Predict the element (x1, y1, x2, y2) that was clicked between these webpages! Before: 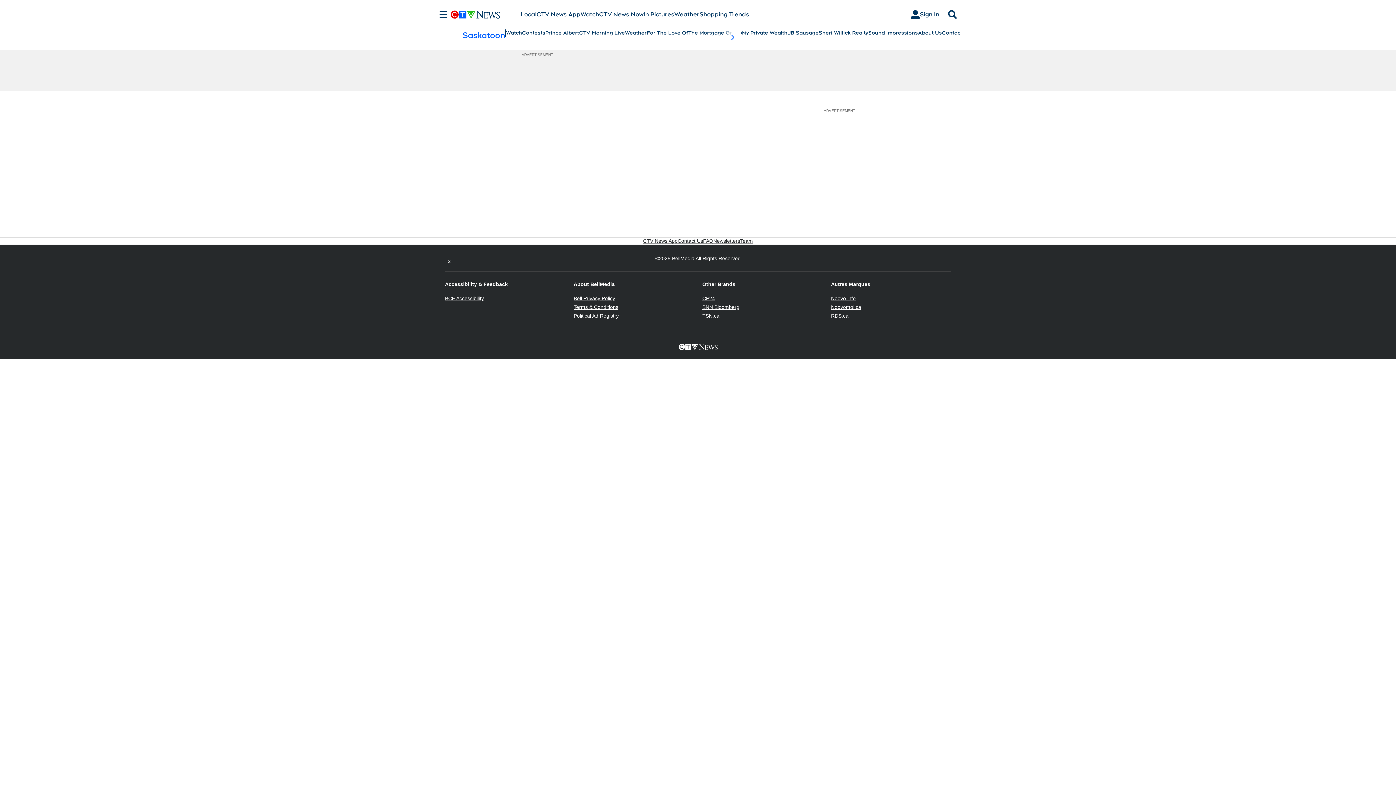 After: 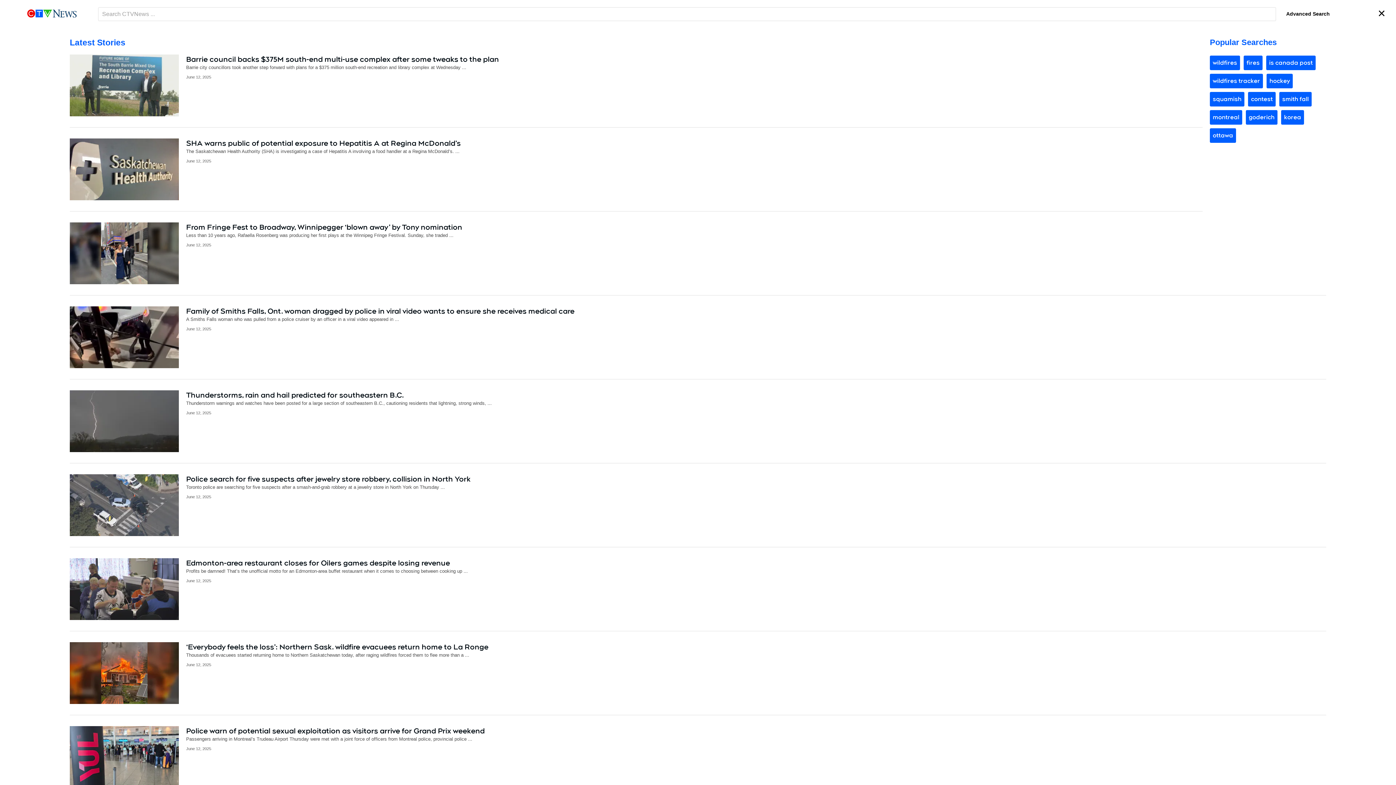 Action: bbox: (945, 10, 960, 18) label: Search